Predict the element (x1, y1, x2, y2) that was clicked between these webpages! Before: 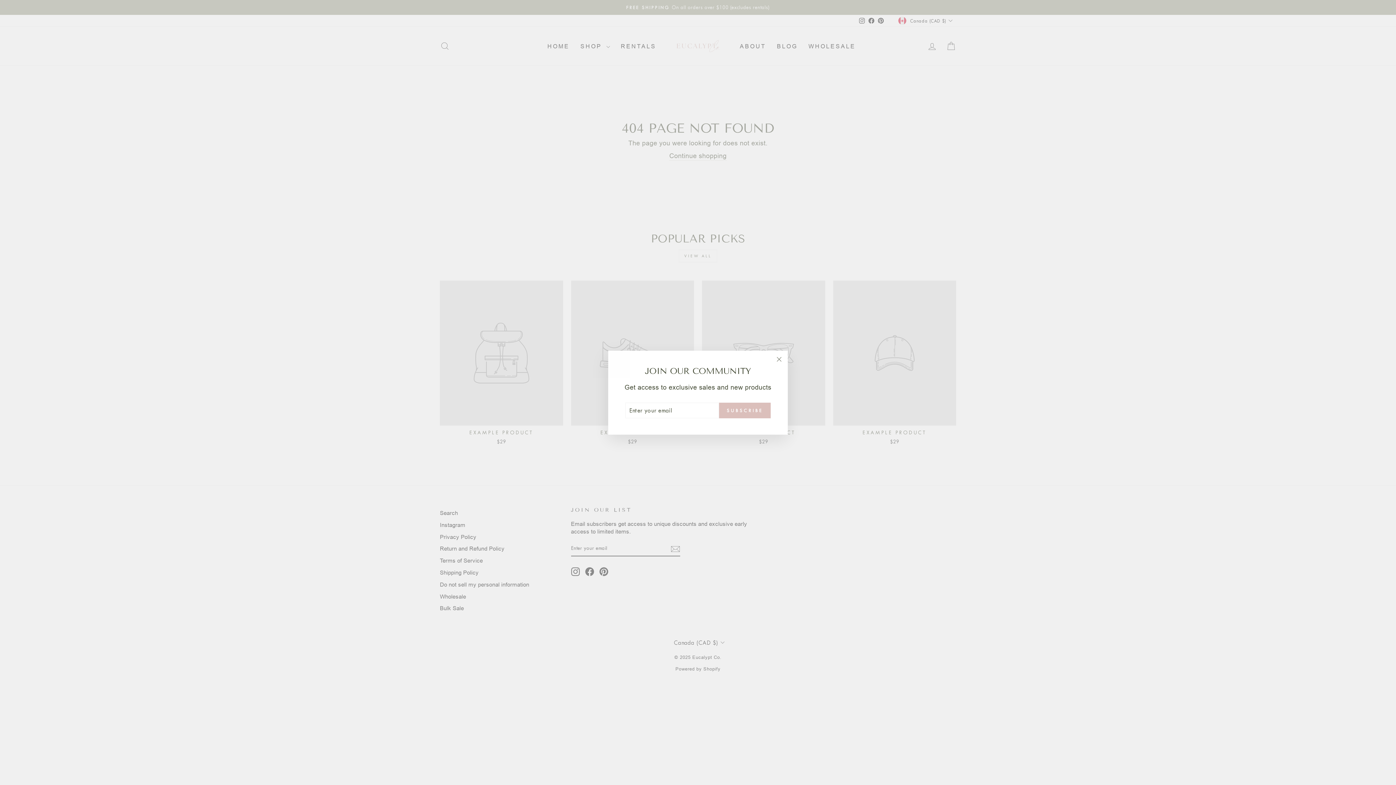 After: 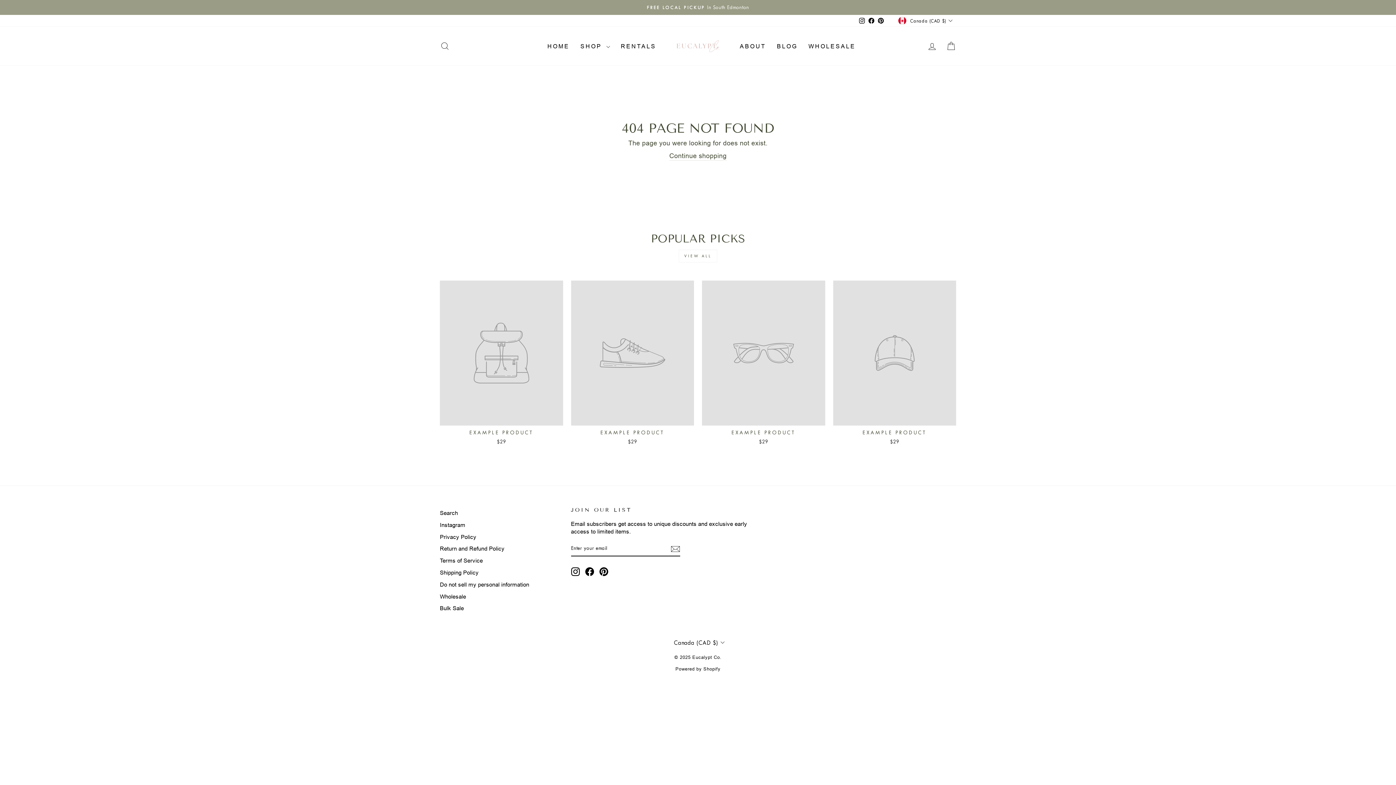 Action: label: "Close (esc)" bbox: (770, 350, 787, 368)